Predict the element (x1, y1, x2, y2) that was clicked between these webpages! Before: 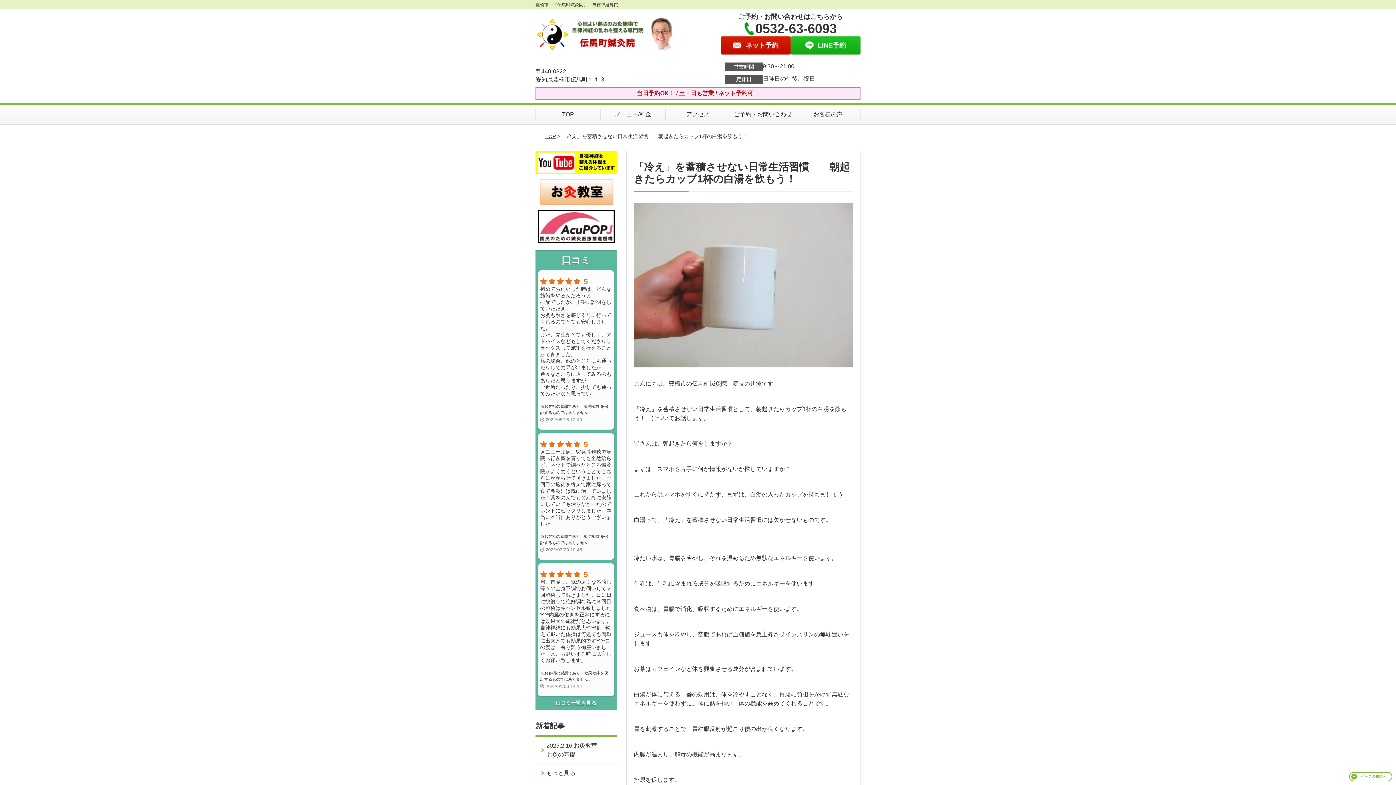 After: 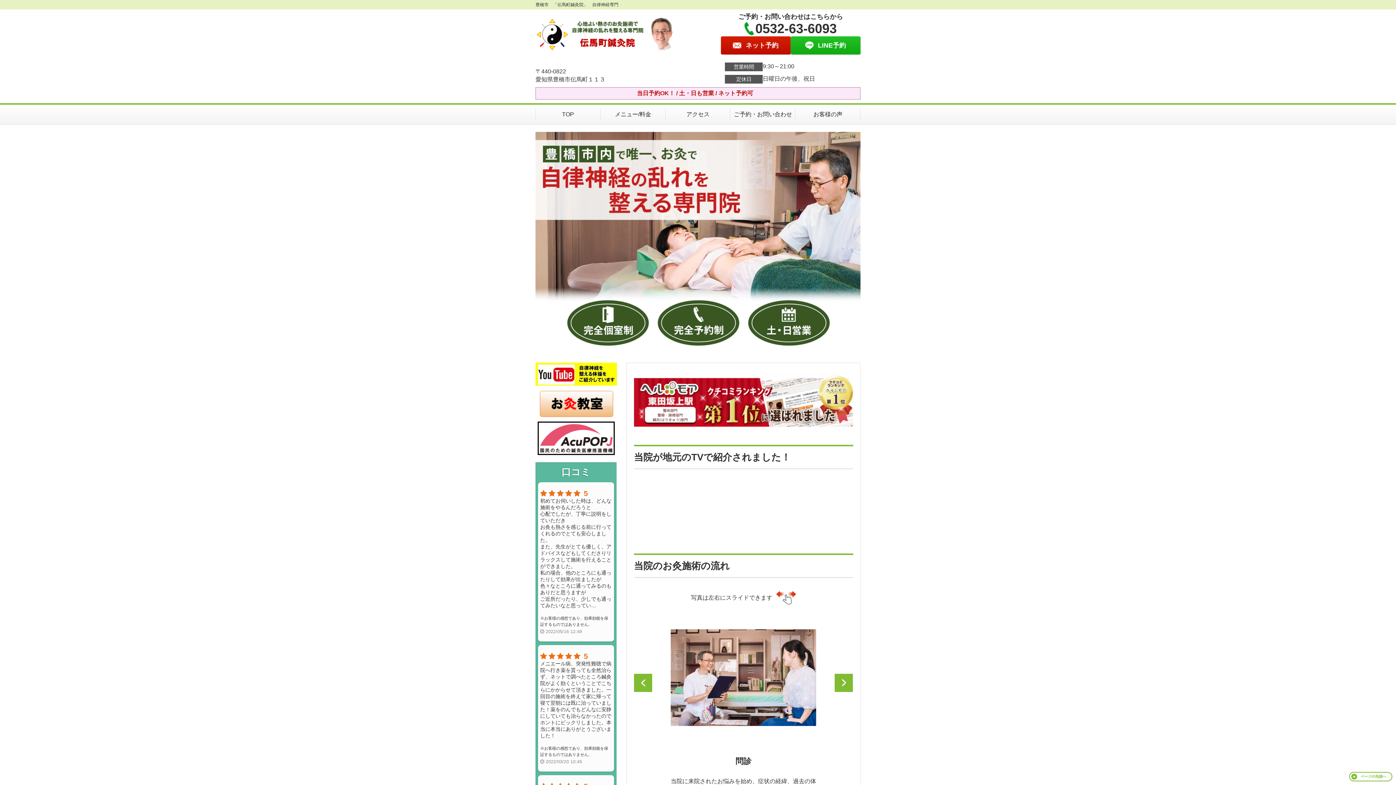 Action: bbox: (535, 13, 678, 20)